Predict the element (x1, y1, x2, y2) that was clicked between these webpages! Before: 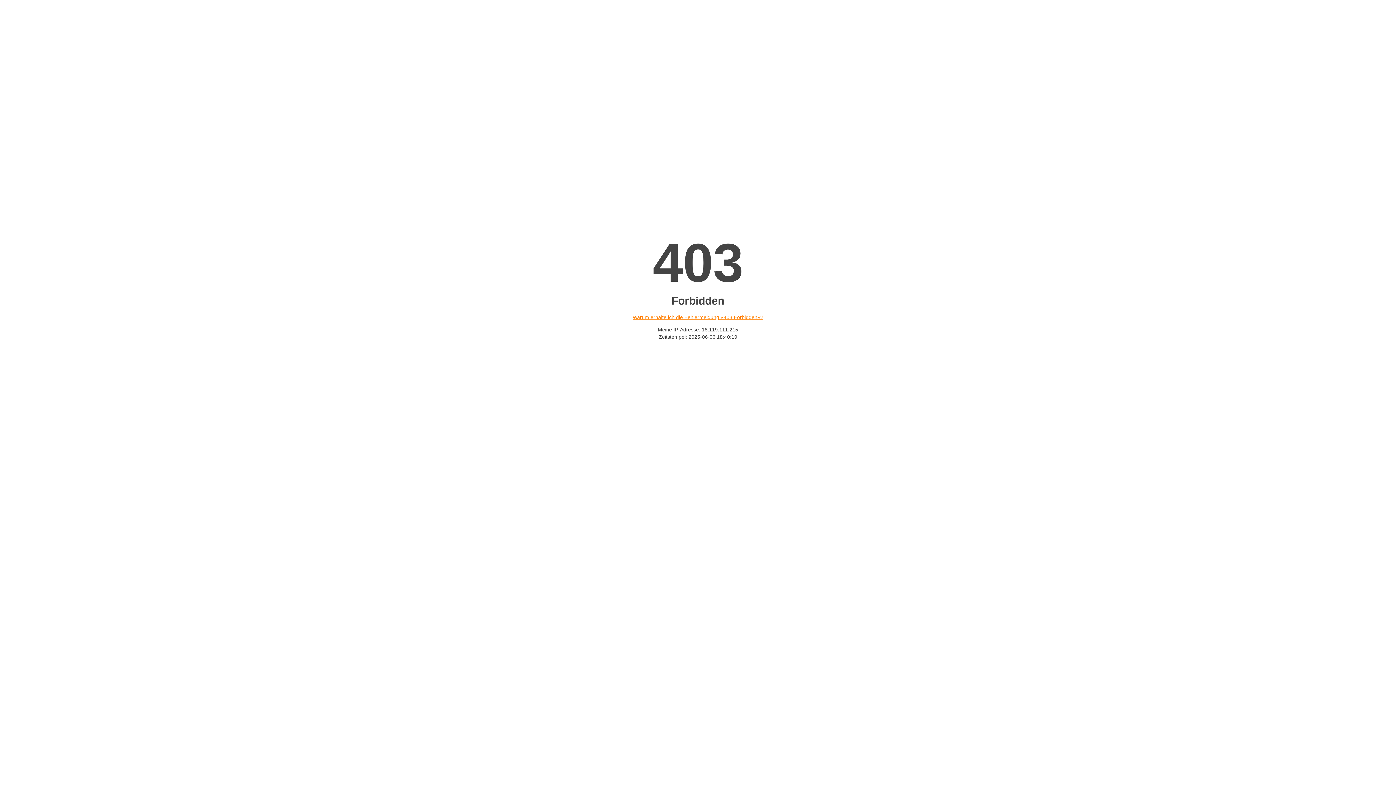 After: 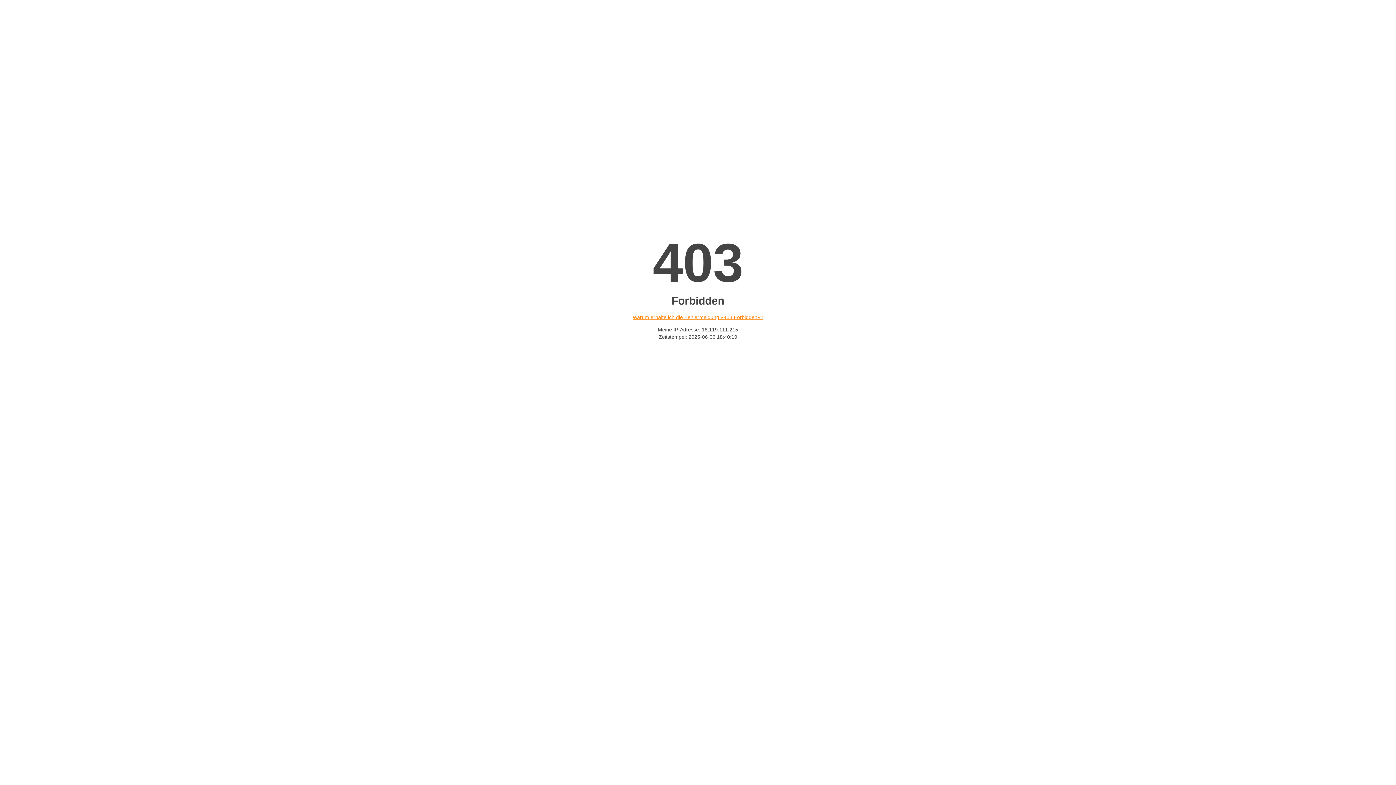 Action: bbox: (632, 314, 763, 320) label: Warum erhalte ich die Fehlermeldung «403 Forbidden»?